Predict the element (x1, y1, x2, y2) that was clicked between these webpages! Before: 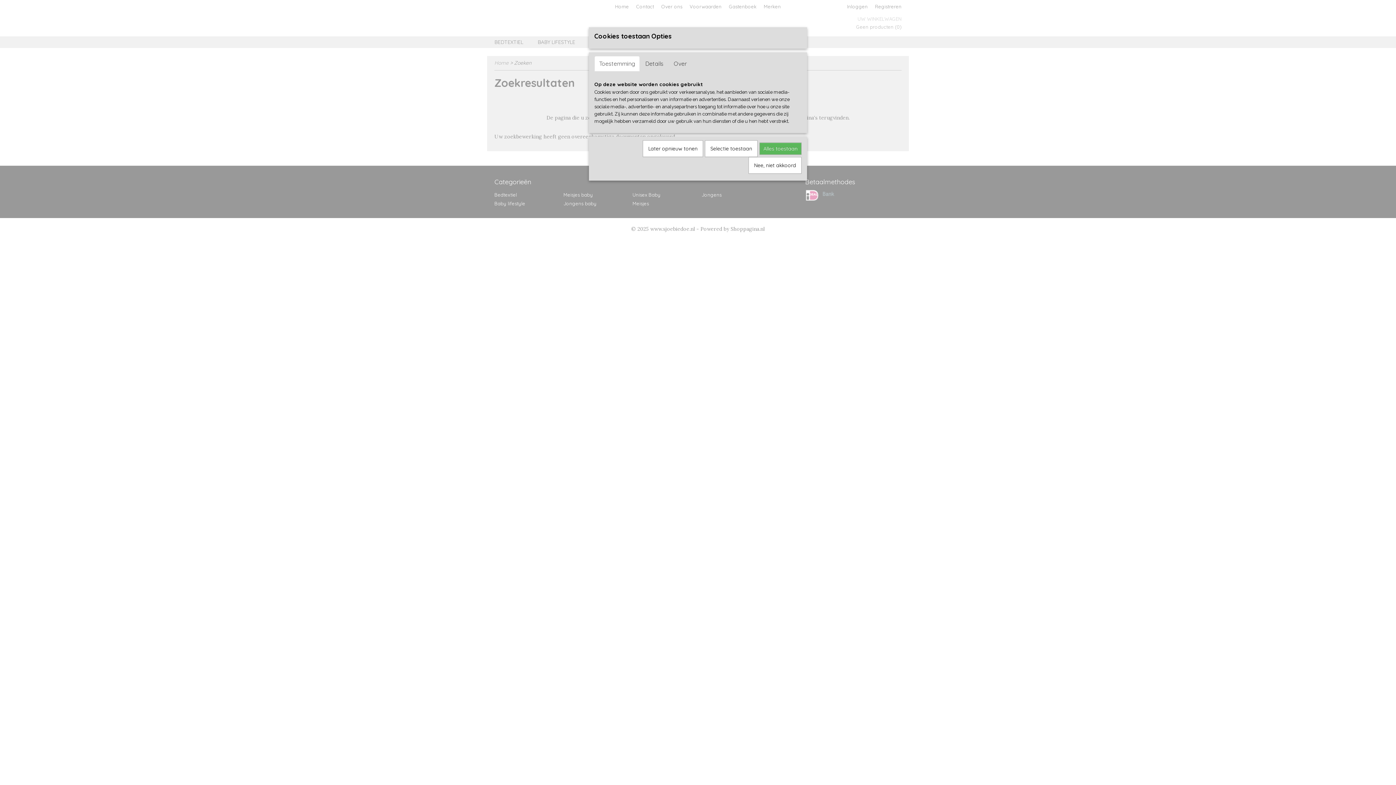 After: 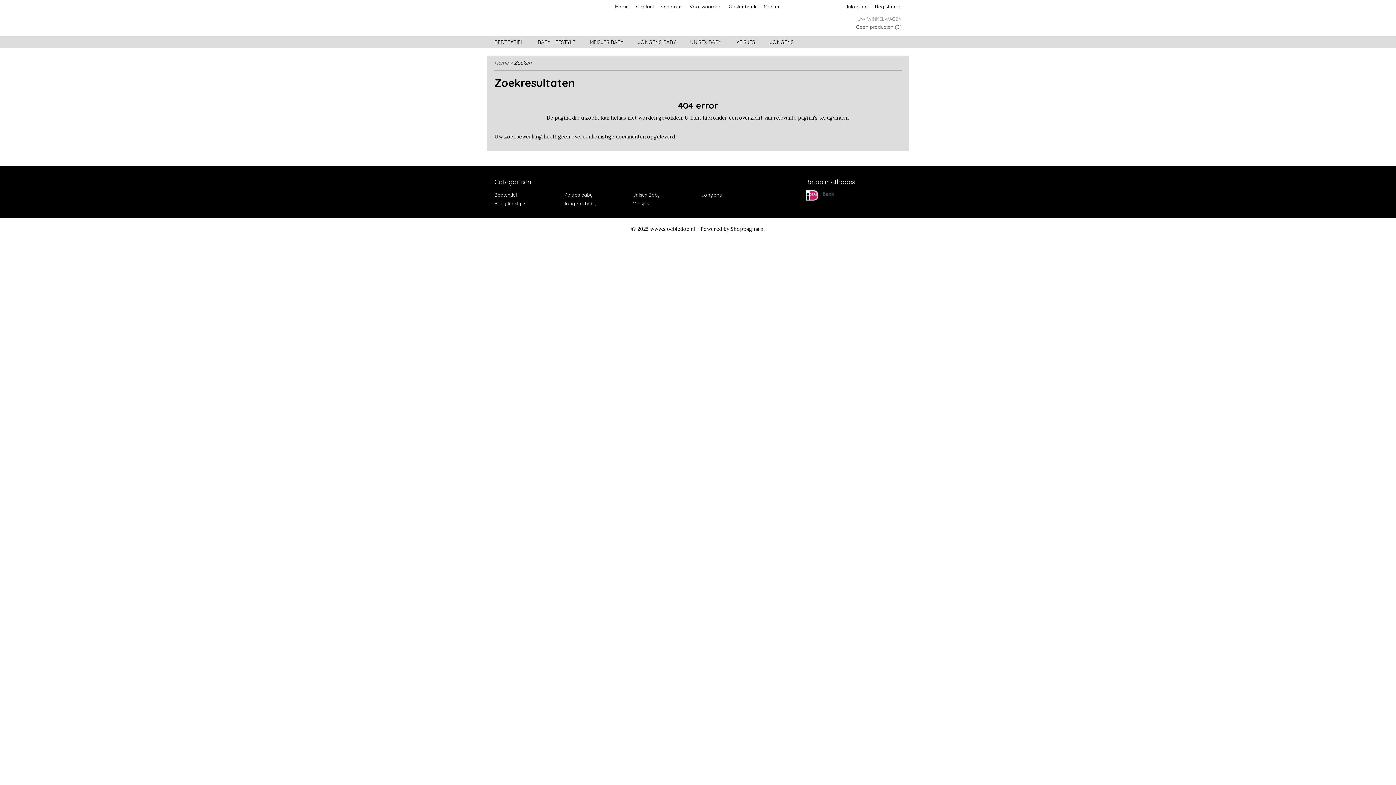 Action: bbox: (642, 140, 703, 157) label: Later opnieuw tonen